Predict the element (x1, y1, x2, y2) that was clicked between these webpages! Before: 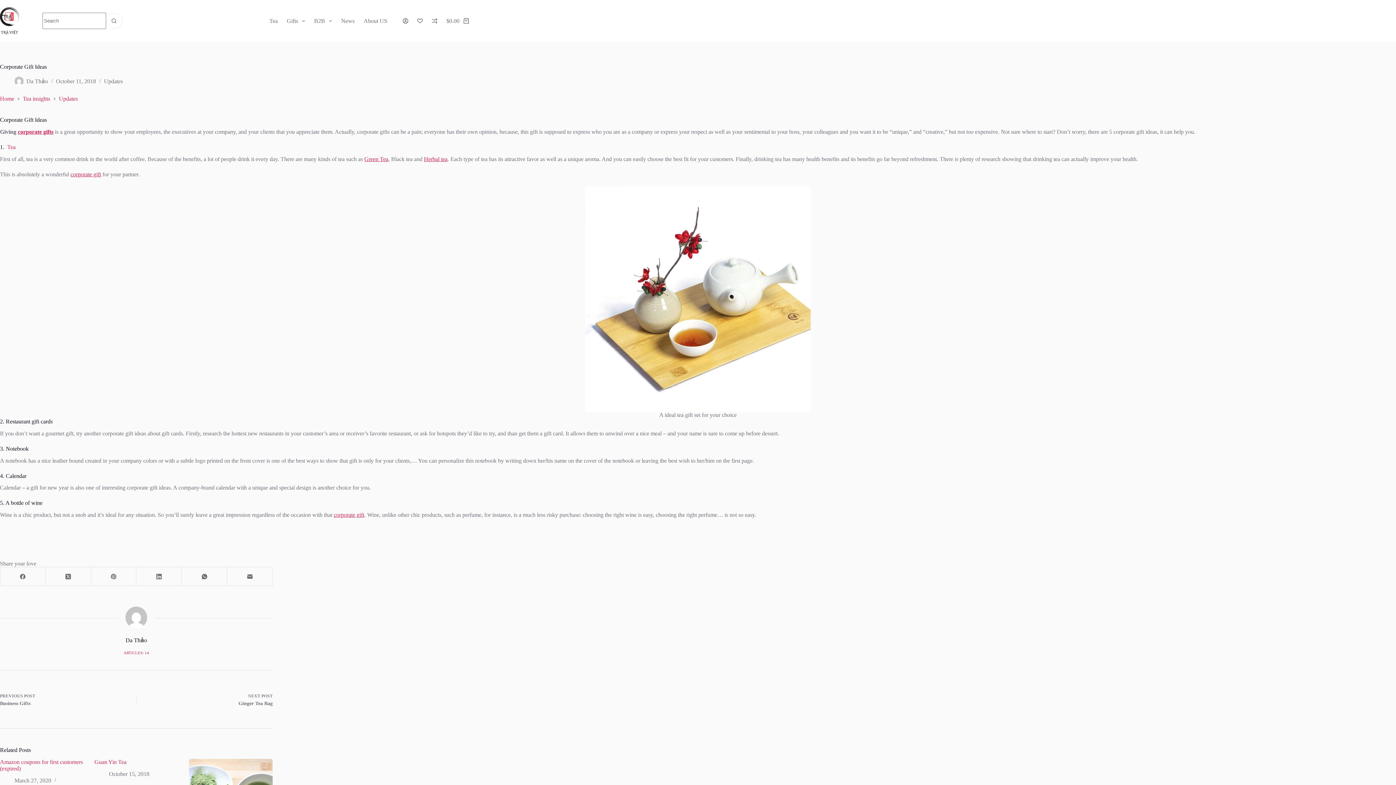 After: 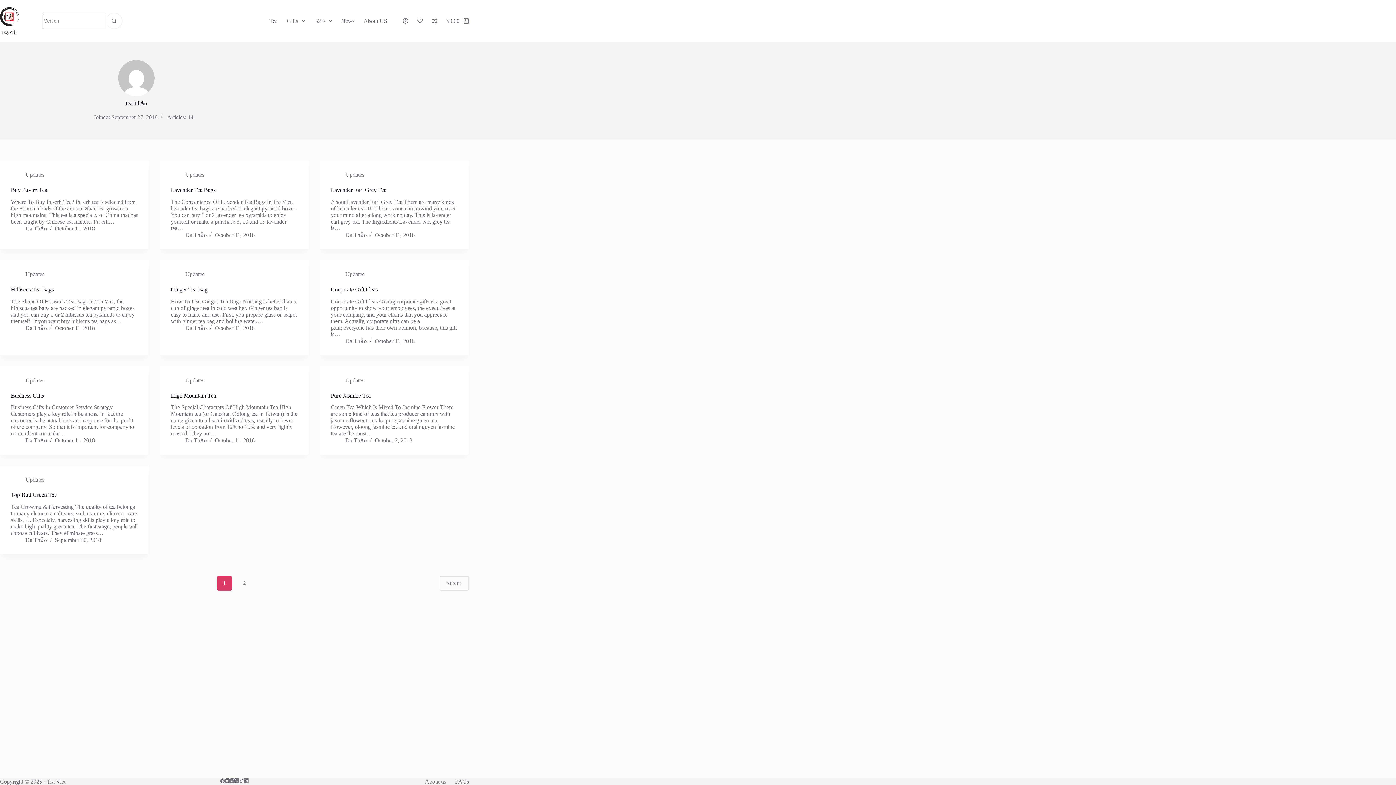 Action: label: ARTICLES: 14 bbox: (123, 650, 149, 655)